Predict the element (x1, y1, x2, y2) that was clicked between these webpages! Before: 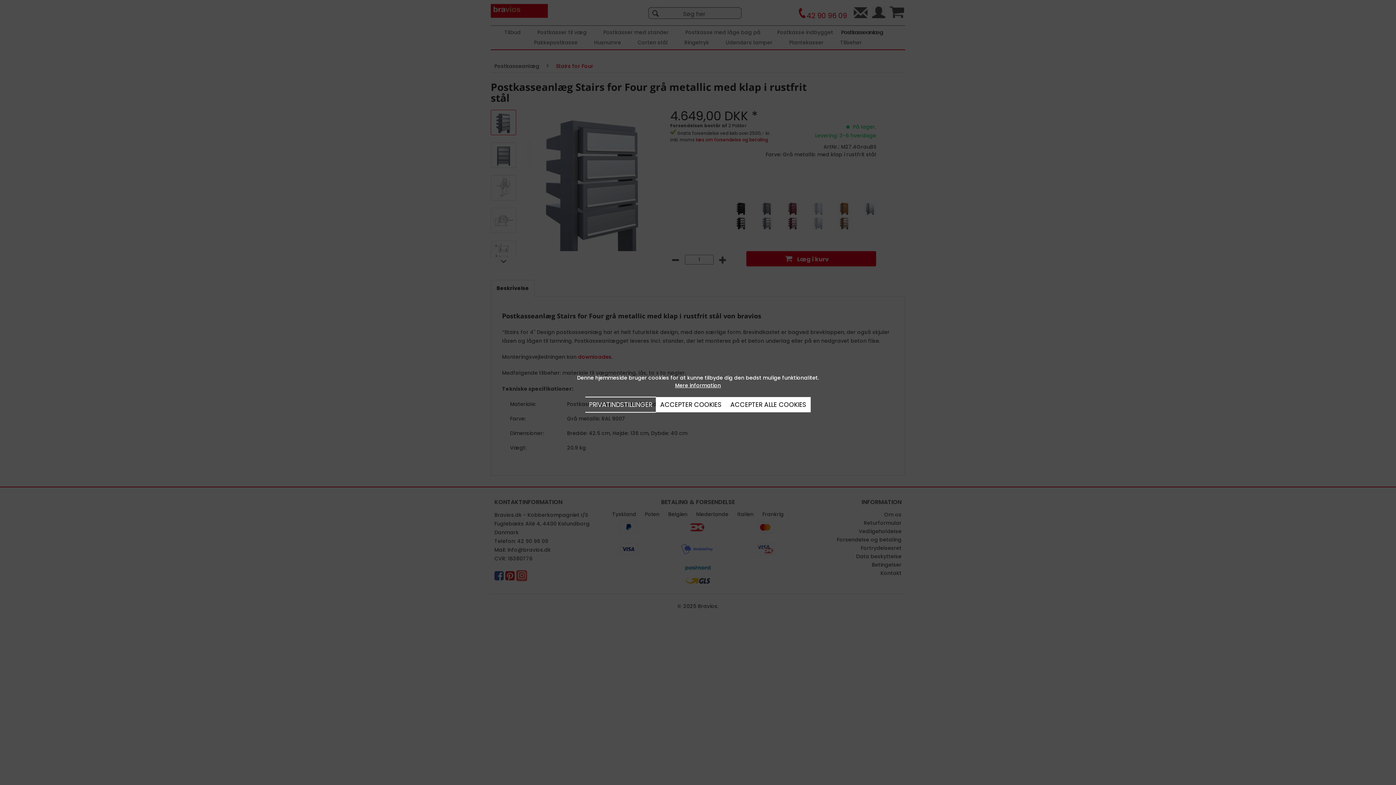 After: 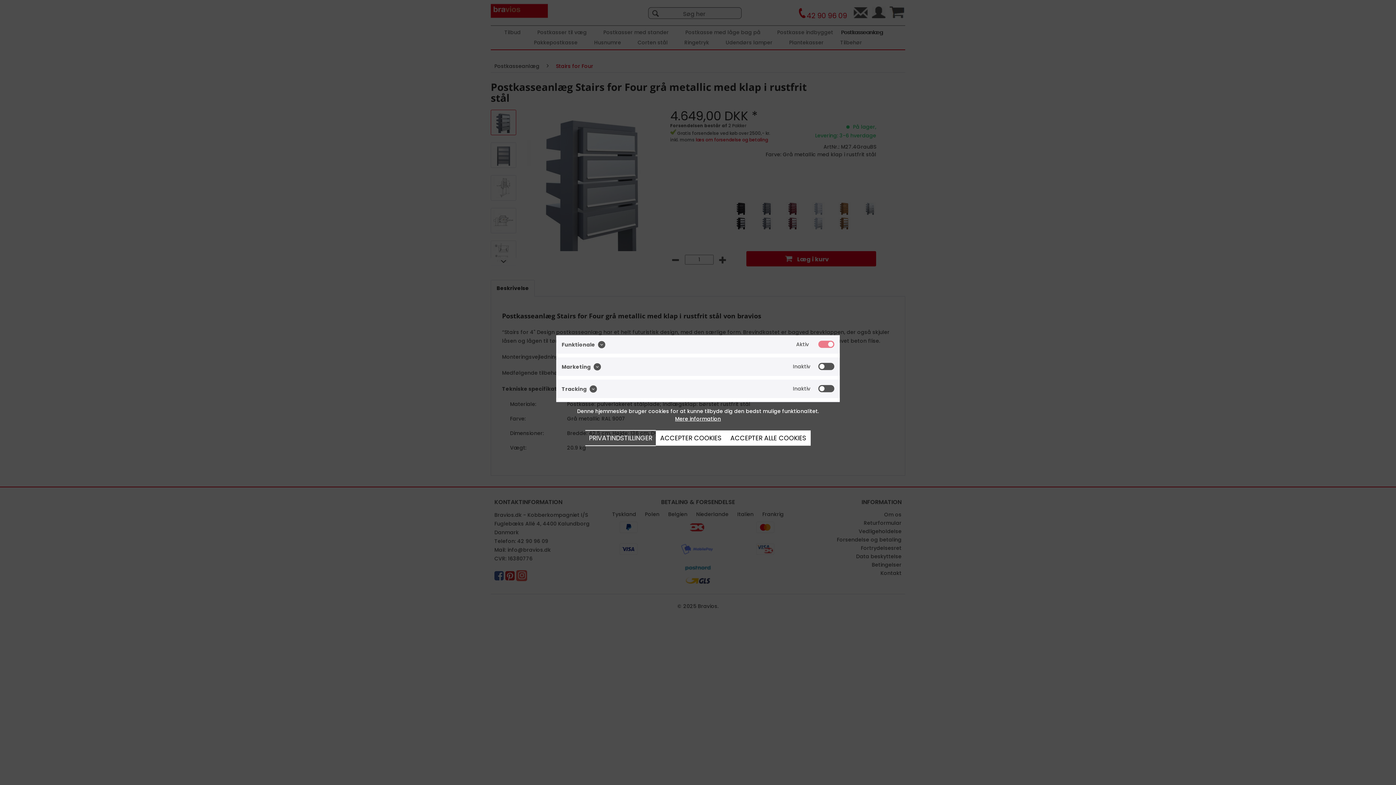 Action: bbox: (585, 396, 656, 412) label: PRIVATINDSTILLINGER